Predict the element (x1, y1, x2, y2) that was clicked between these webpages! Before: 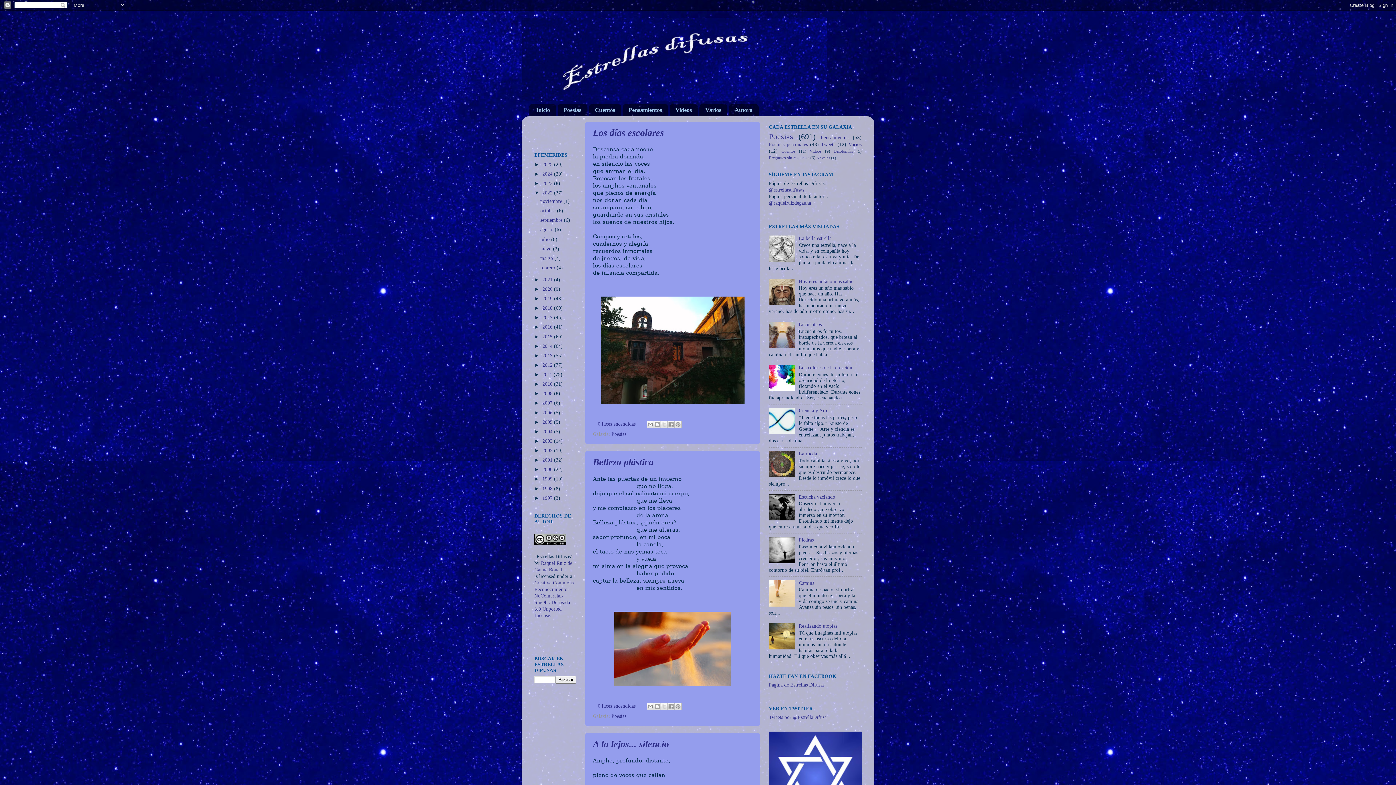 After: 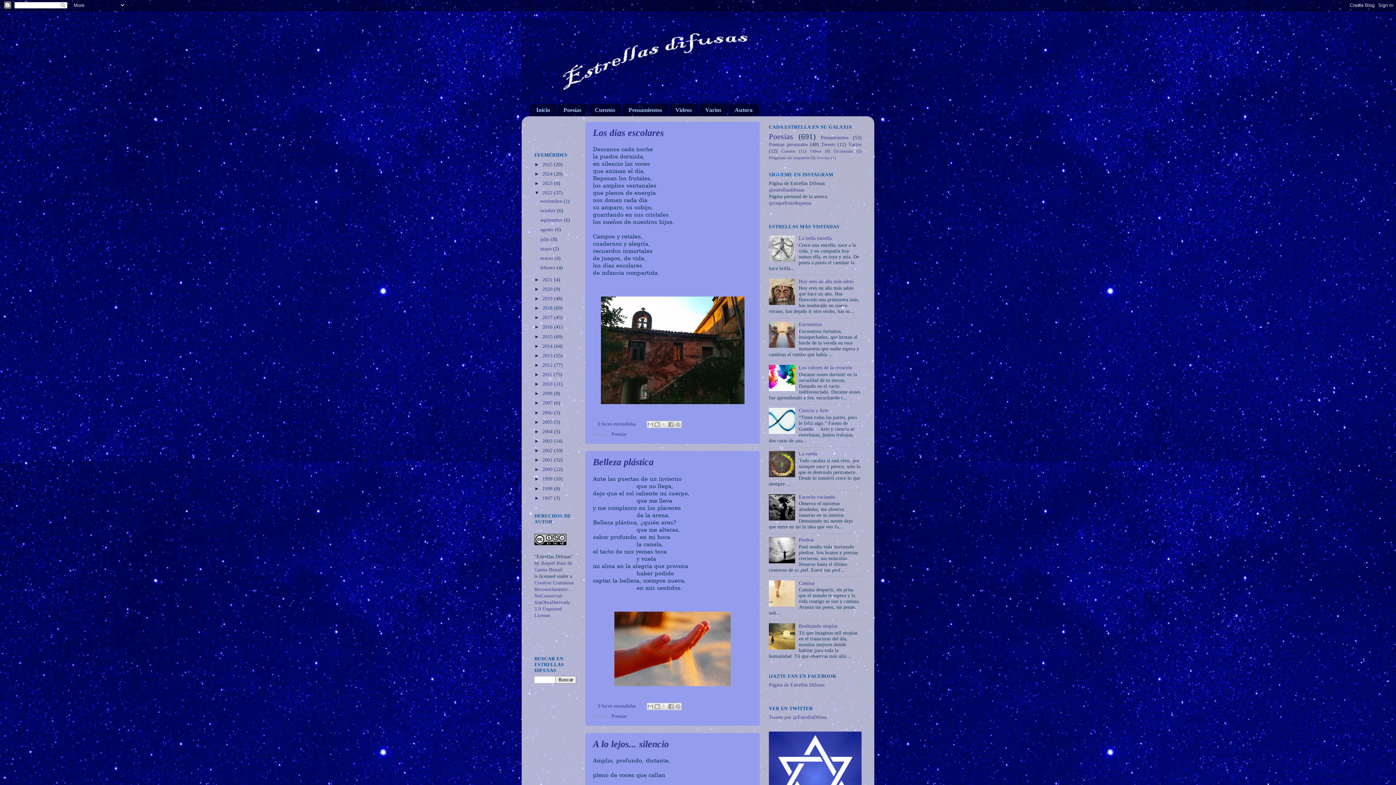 Action: bbox: (769, 559, 797, 564)